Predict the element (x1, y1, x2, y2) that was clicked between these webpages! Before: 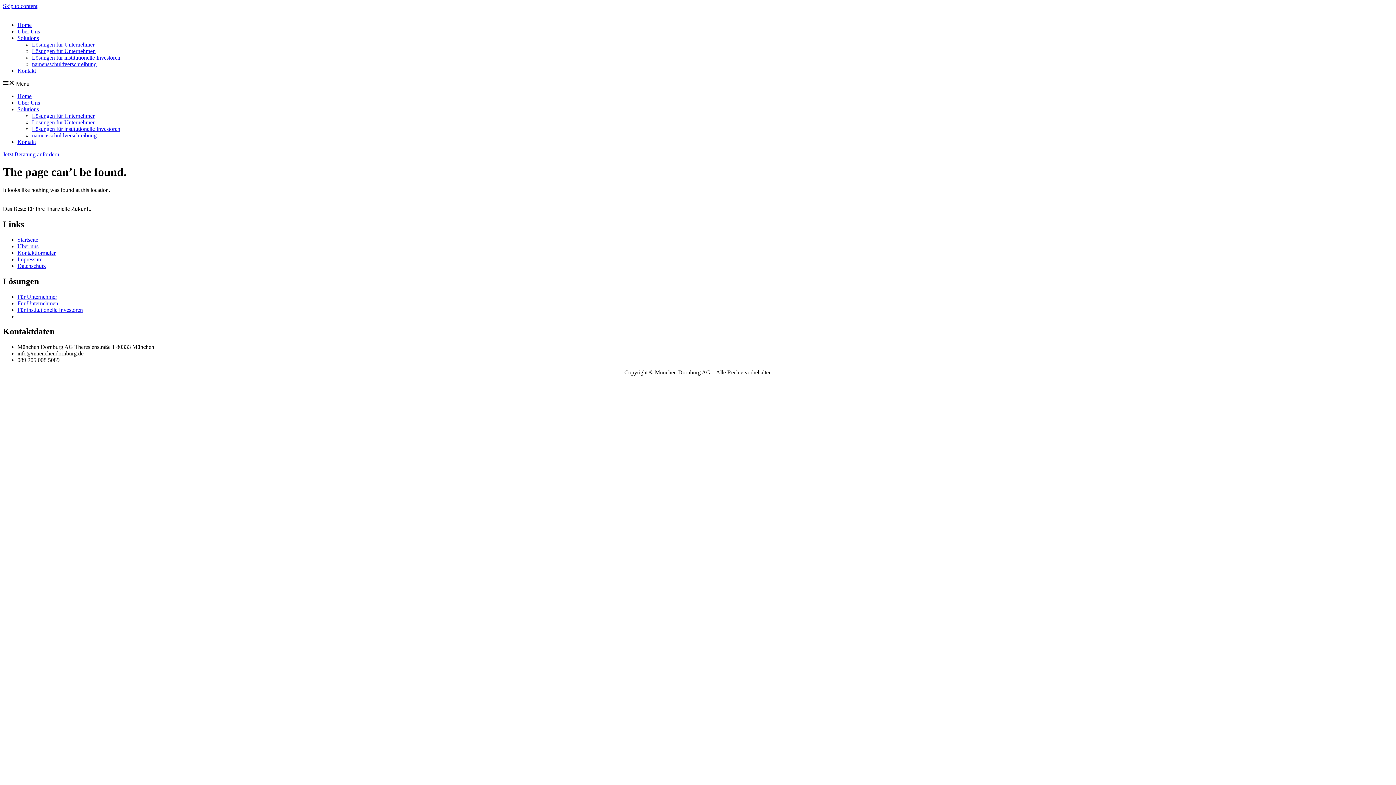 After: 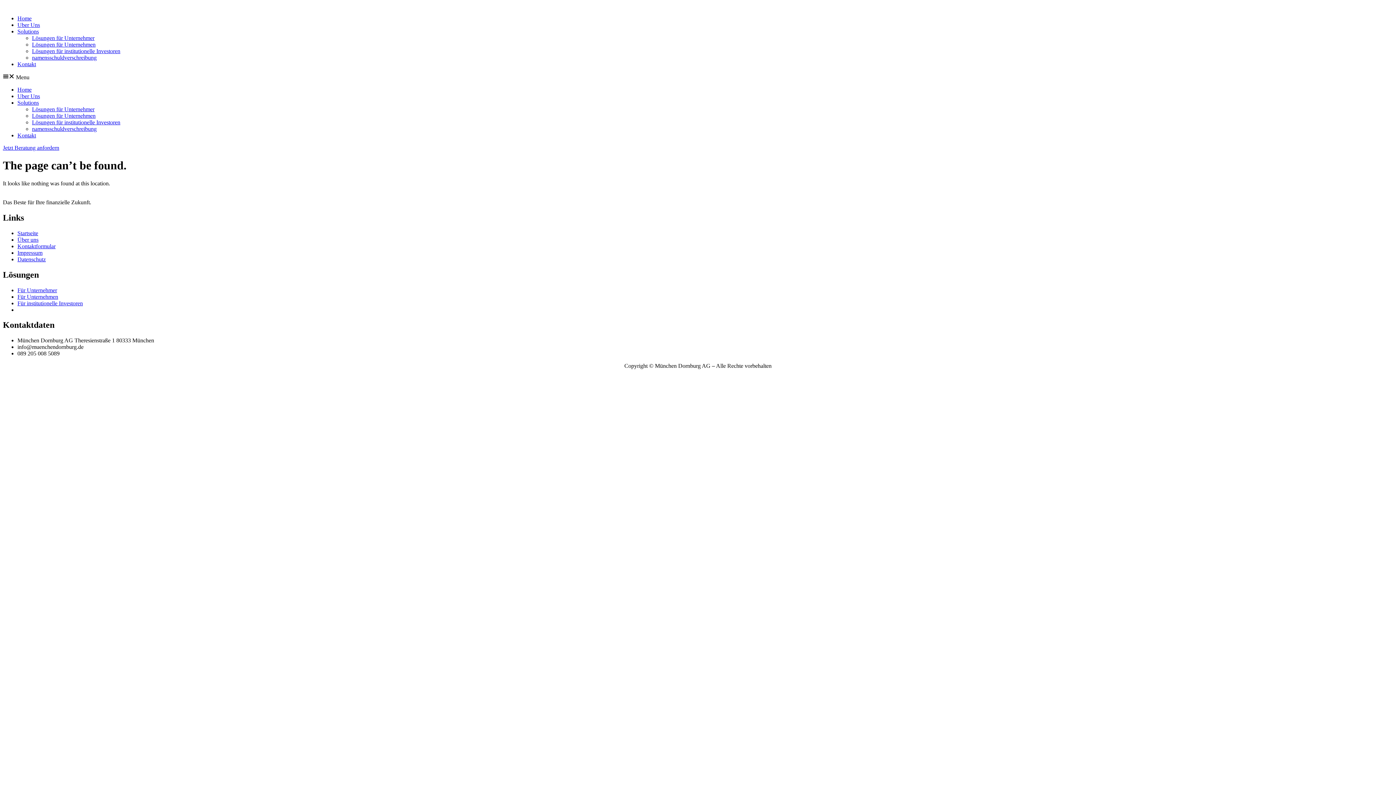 Action: bbox: (32, 132, 96, 138) label: namensschuldverschreibung